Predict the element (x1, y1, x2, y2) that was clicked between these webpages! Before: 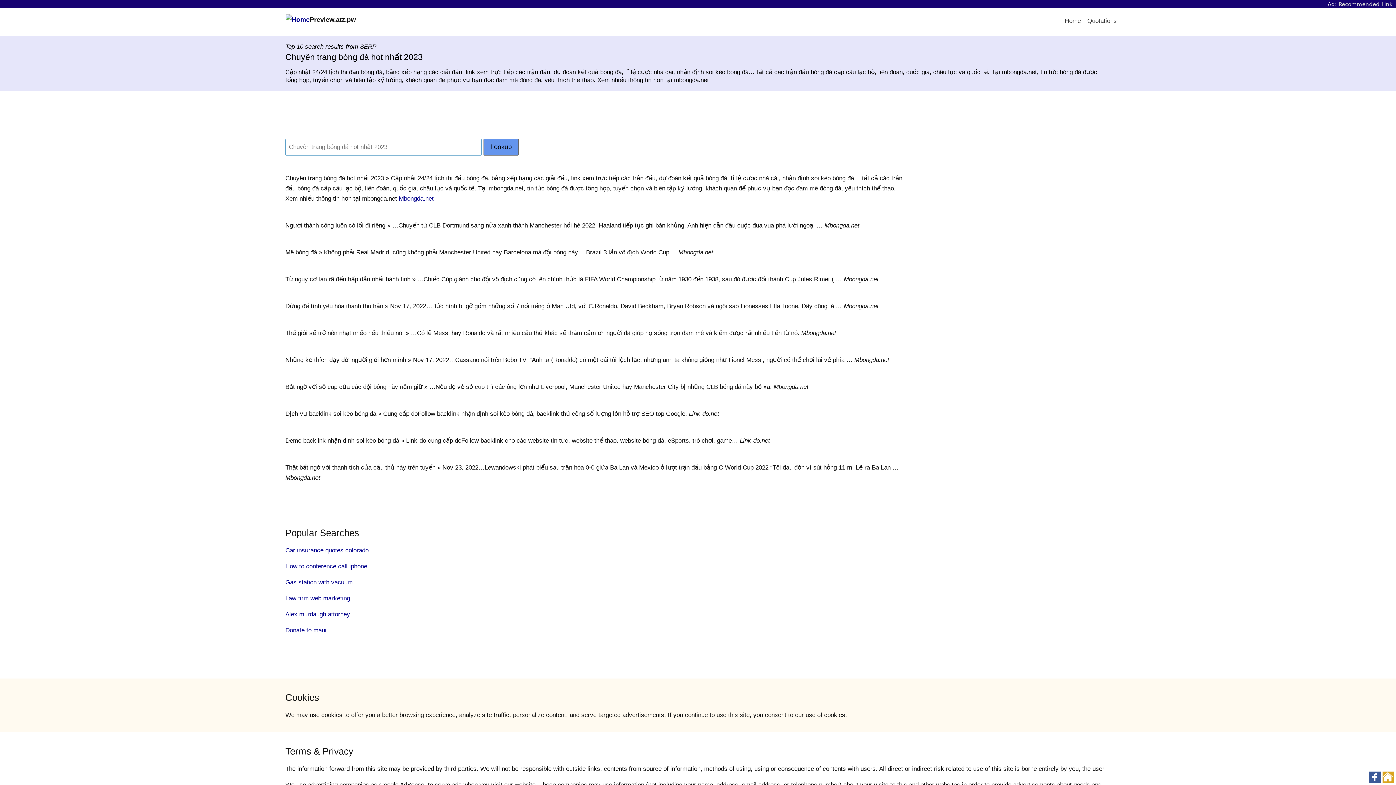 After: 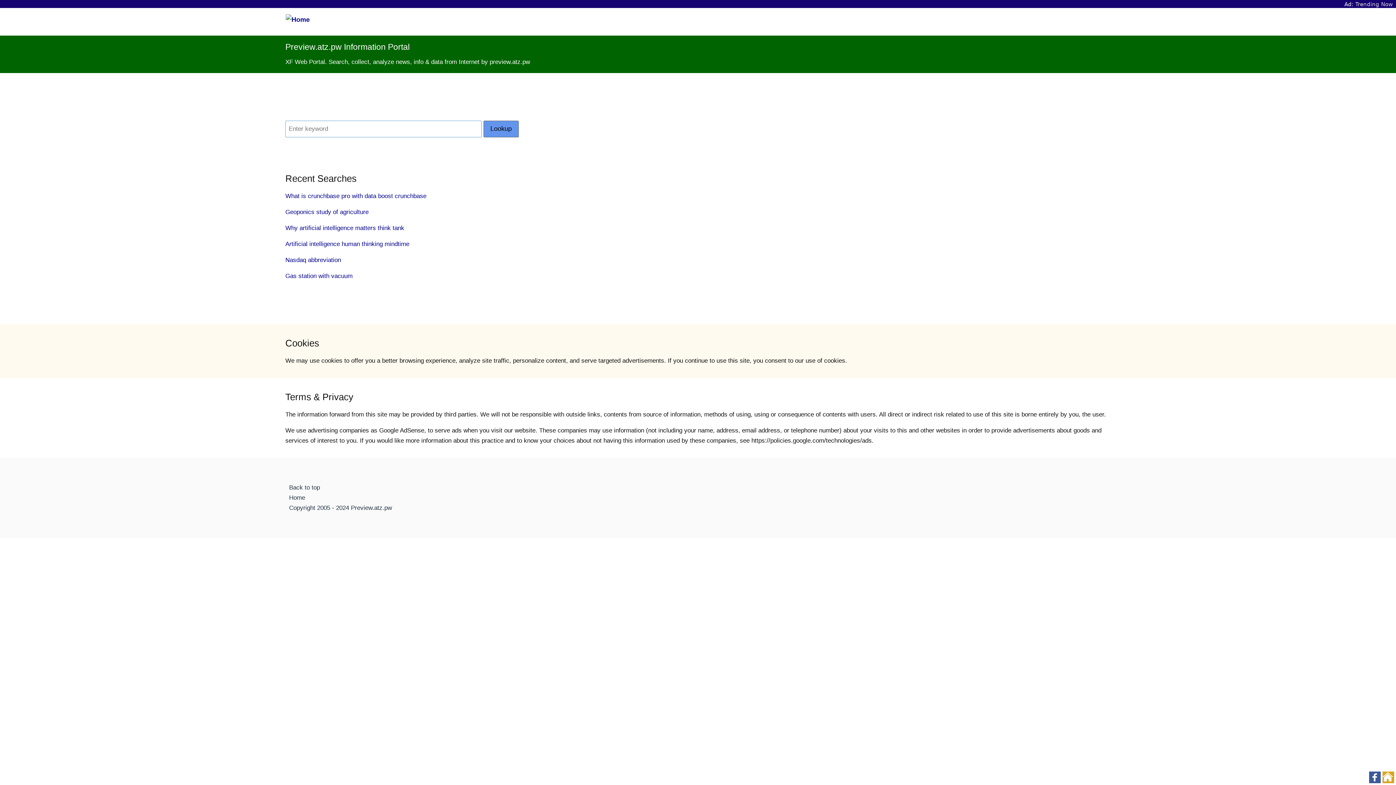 Action: bbox: (279, 16, 309, 23)